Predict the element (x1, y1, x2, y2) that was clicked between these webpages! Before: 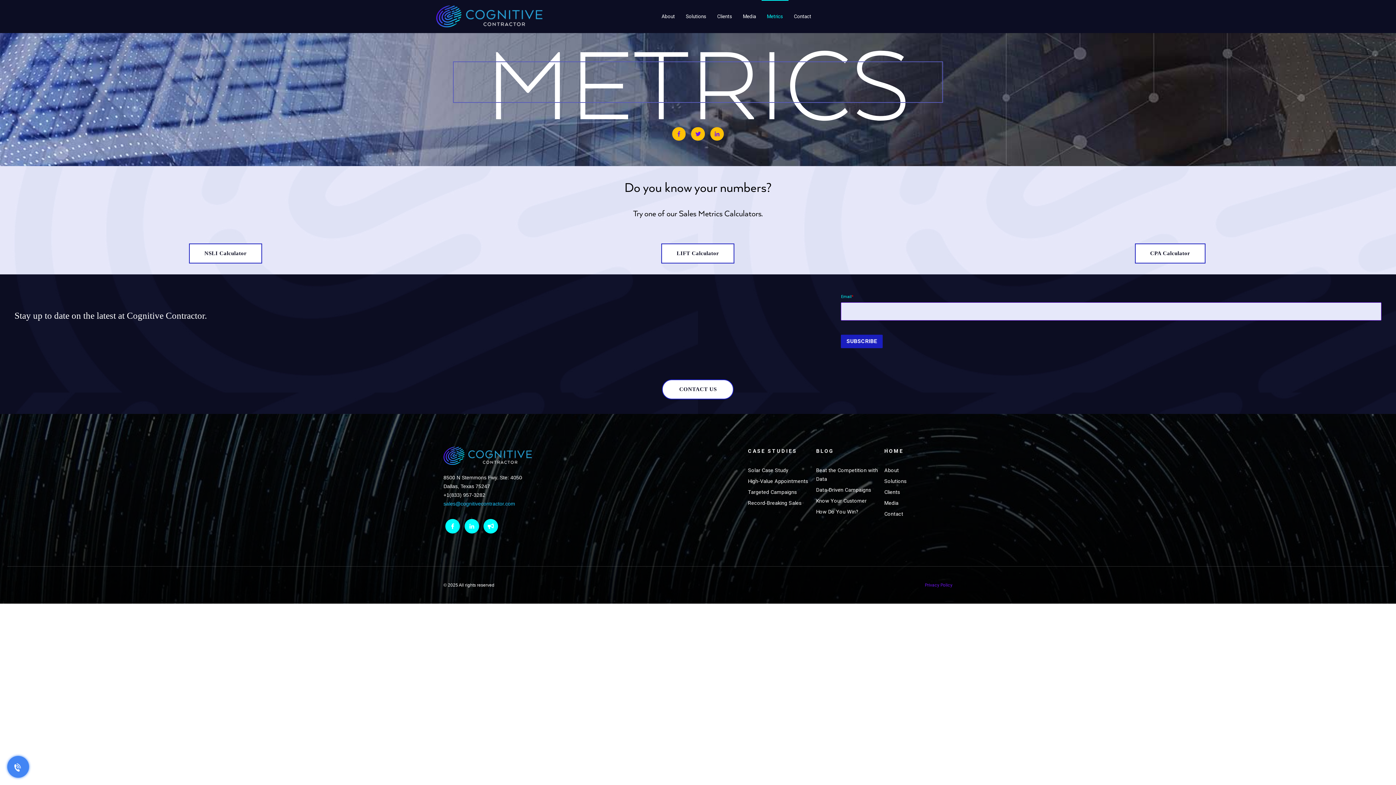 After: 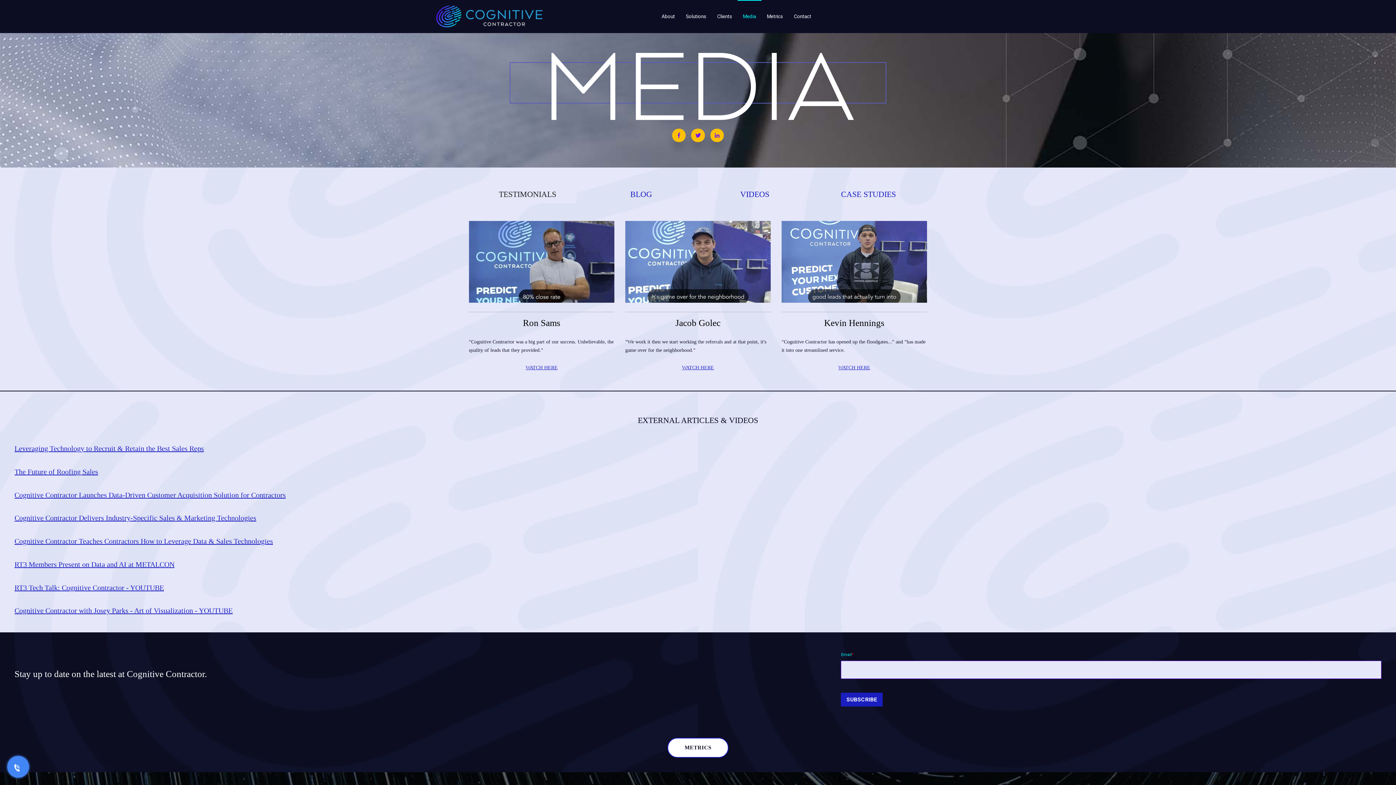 Action: bbox: (737, 0, 761, 32) label: Media